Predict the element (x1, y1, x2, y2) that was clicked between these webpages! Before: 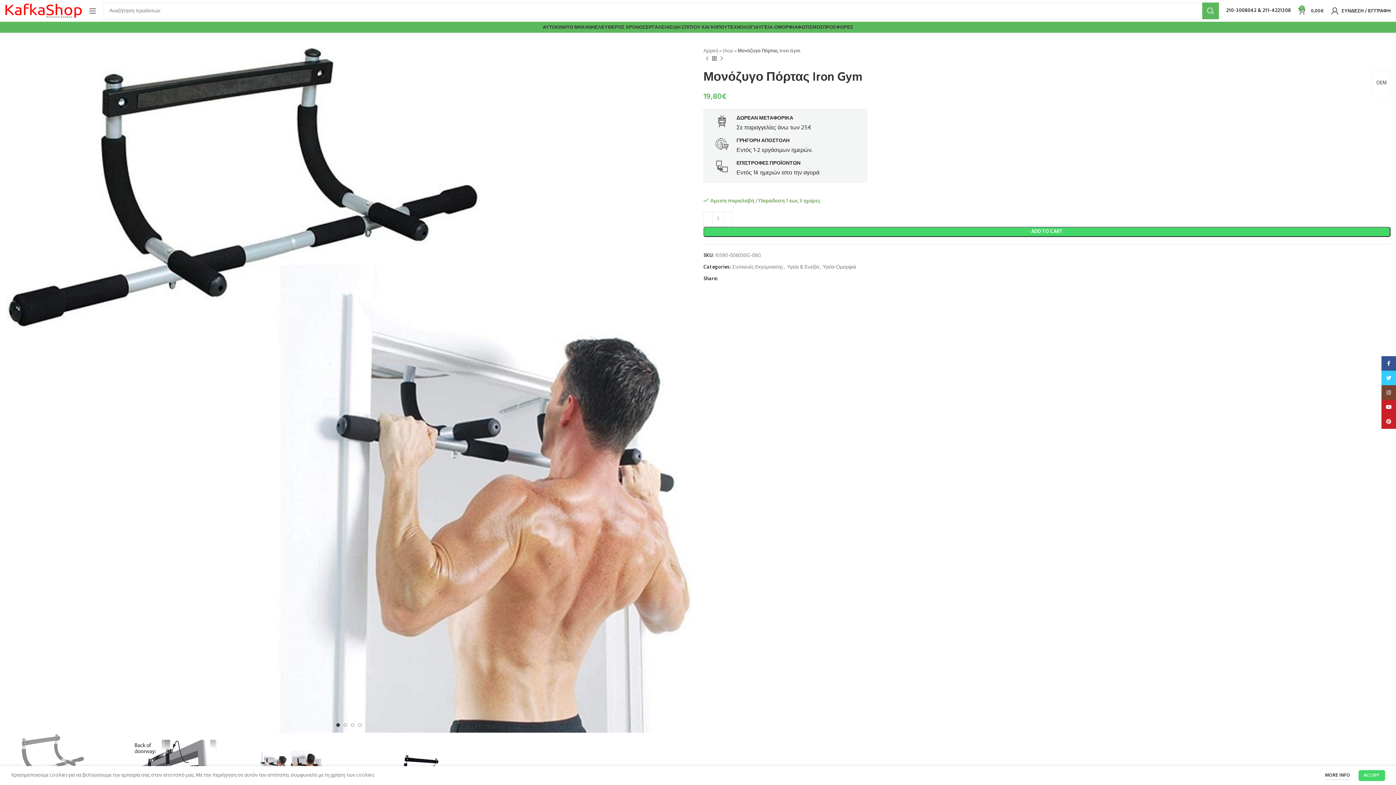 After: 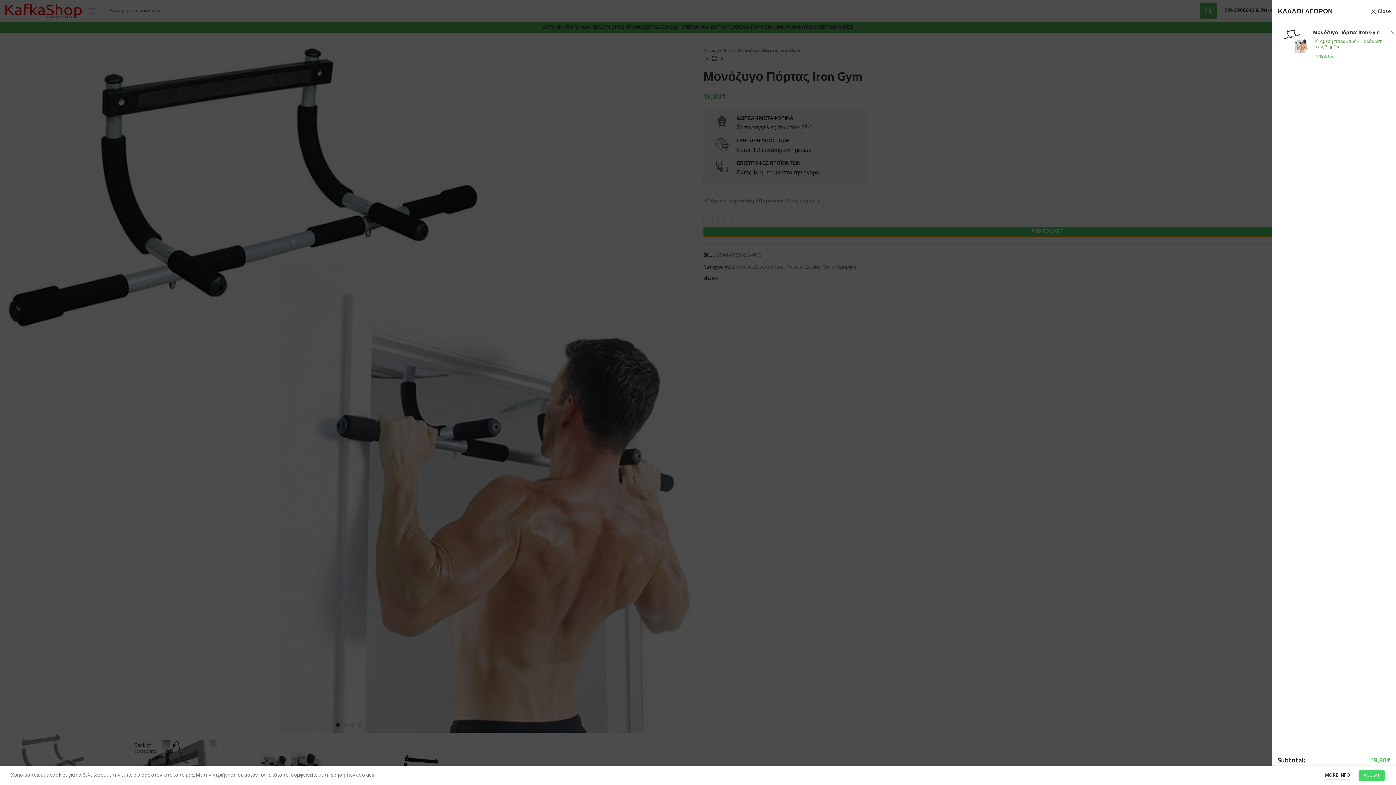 Action: bbox: (703, 226, 1390, 236) label: ADD TO CART